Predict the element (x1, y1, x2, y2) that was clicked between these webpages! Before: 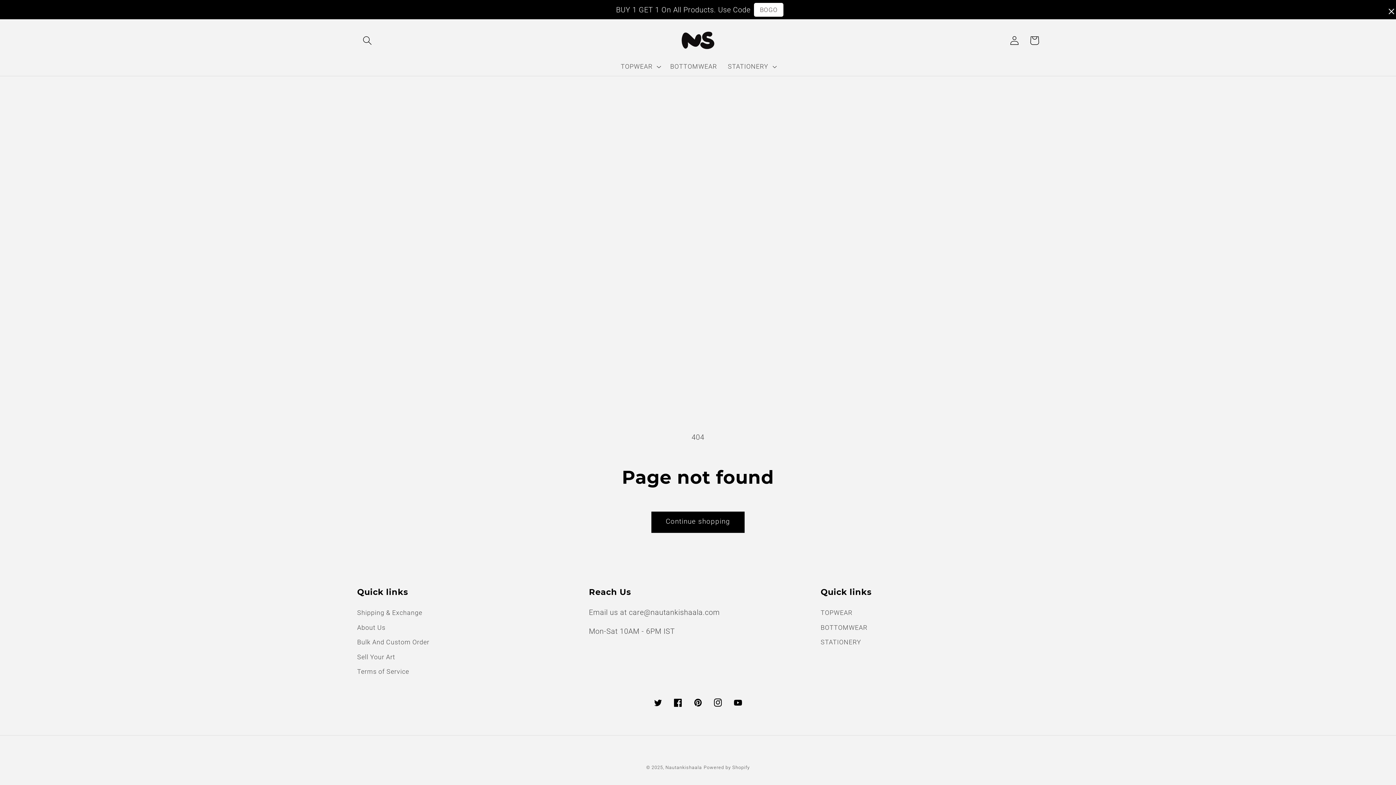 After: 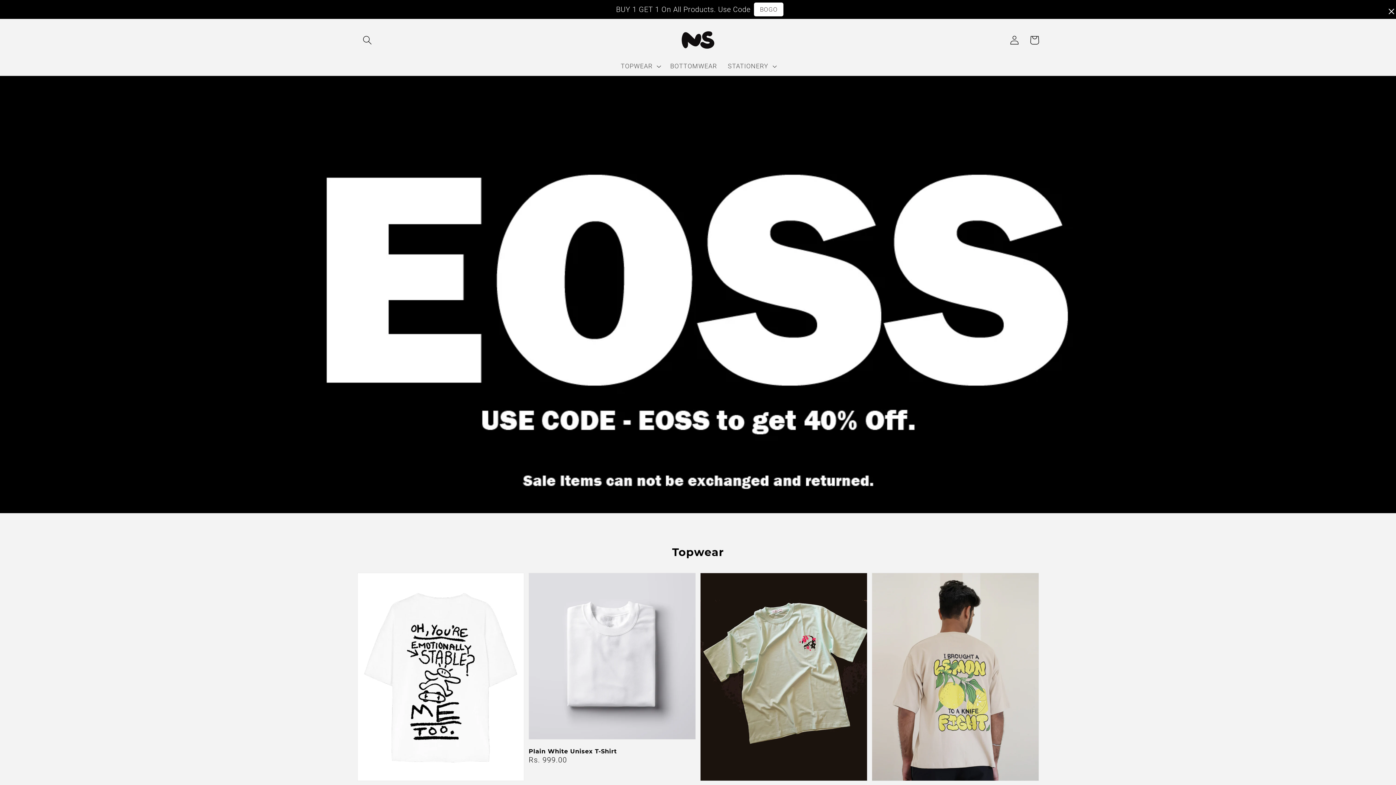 Action: label: STATIONERY bbox: (820, 635, 861, 649)